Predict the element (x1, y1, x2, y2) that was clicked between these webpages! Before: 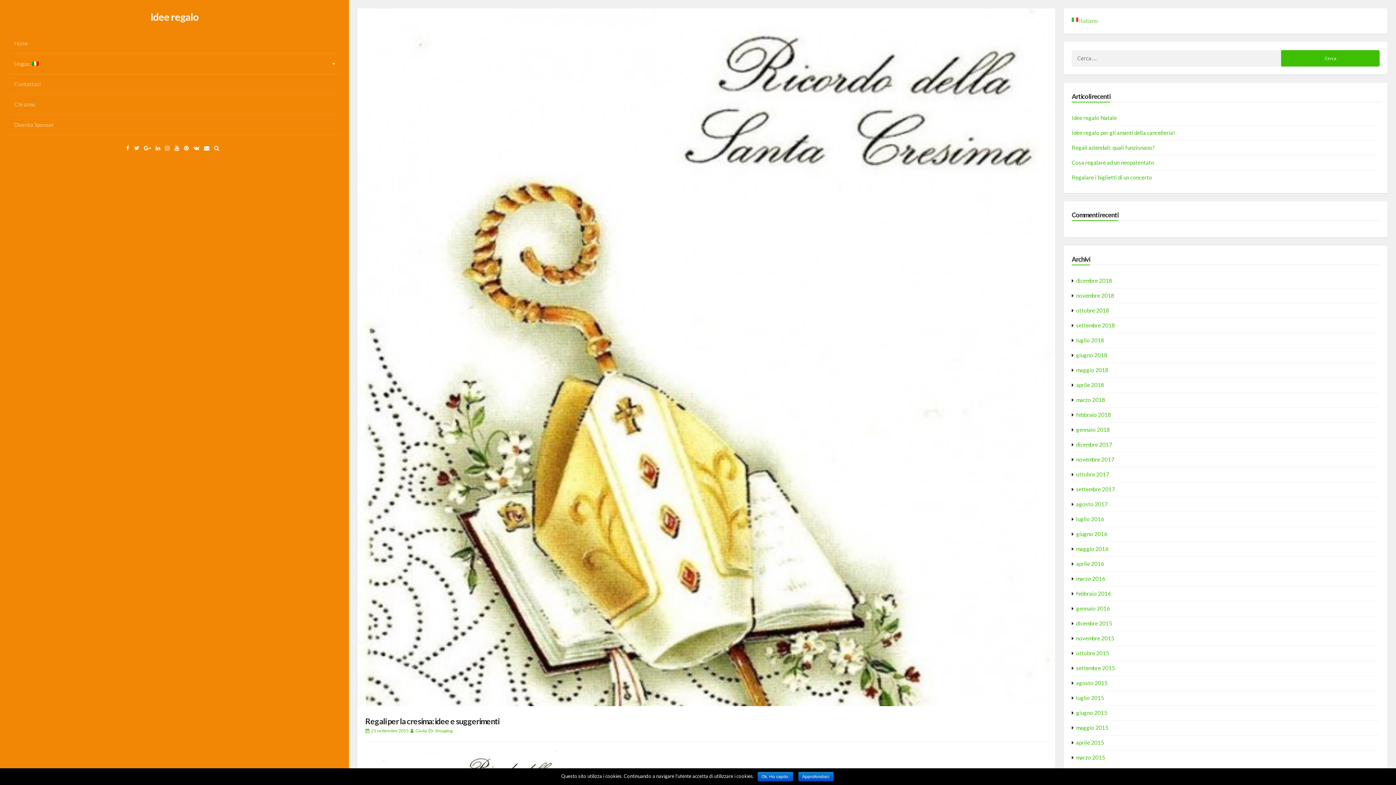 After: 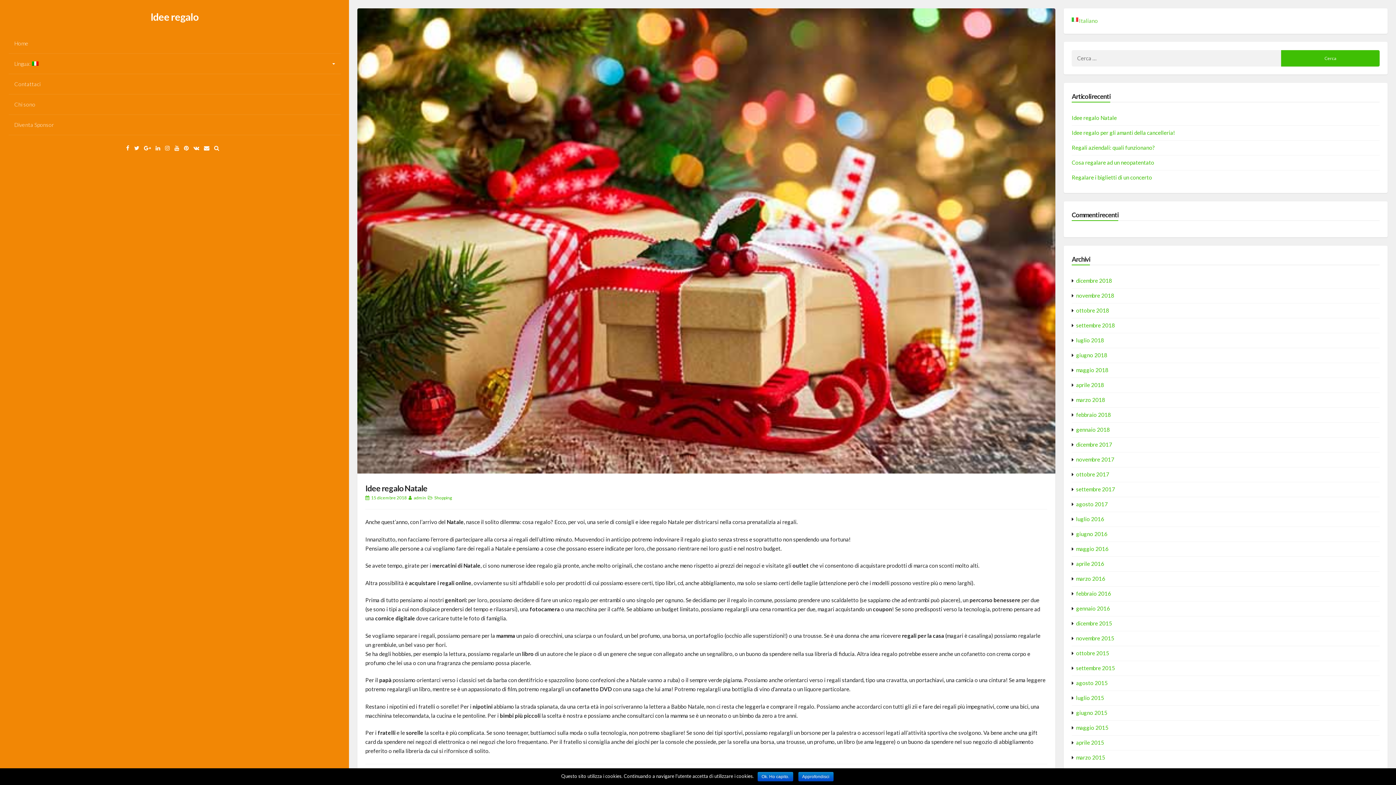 Action: bbox: (1072, 114, 1117, 121) label: Idee regalo Natale